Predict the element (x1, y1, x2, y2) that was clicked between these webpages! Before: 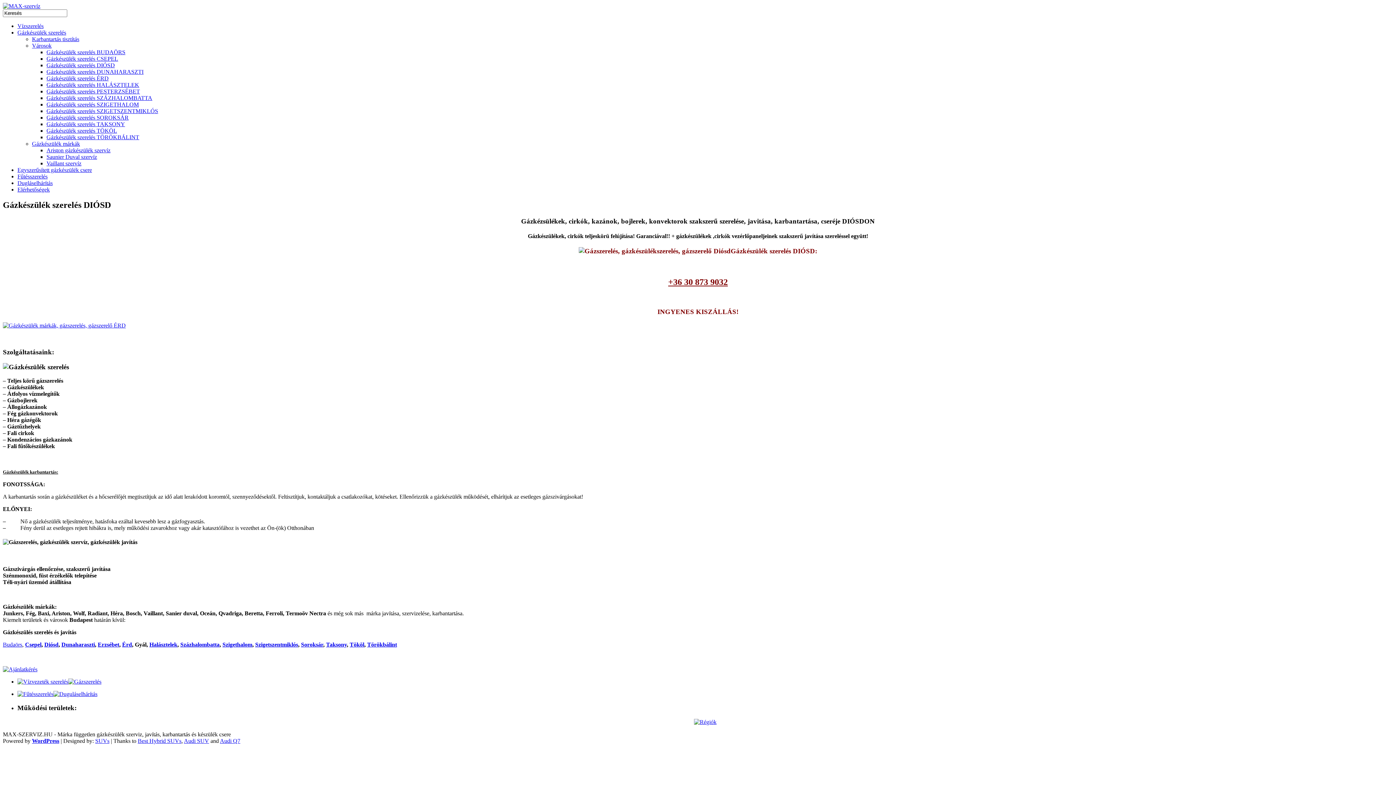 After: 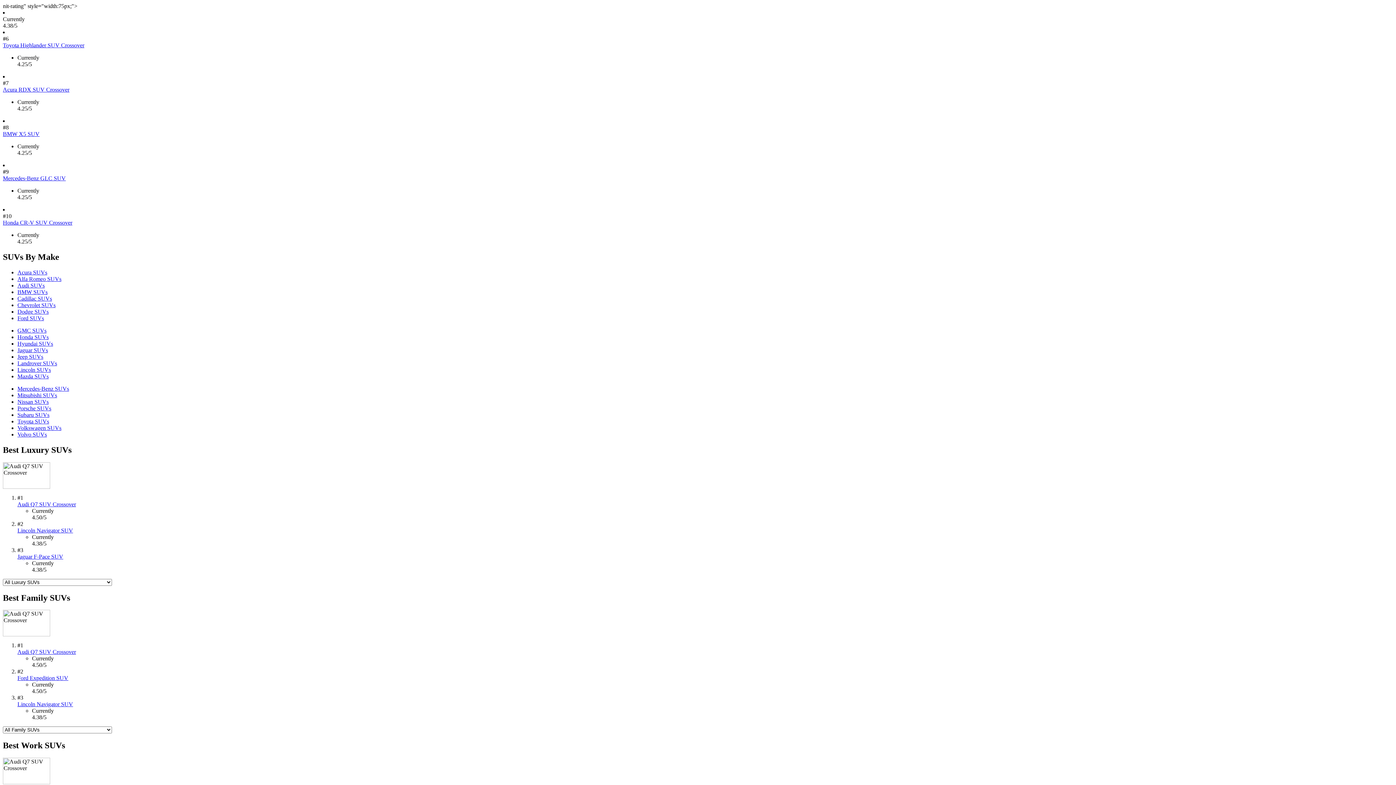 Action: label: Audi SUV bbox: (184, 738, 209, 744)